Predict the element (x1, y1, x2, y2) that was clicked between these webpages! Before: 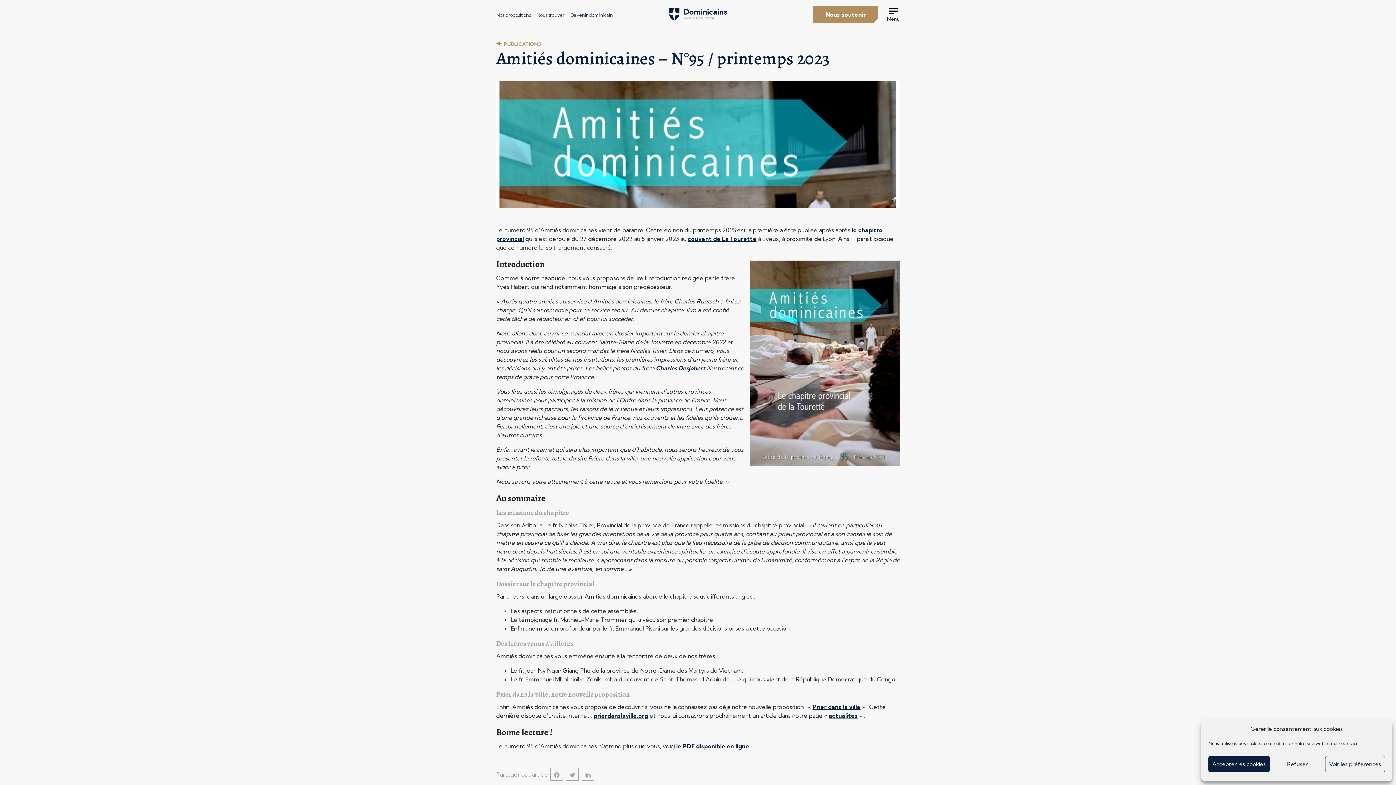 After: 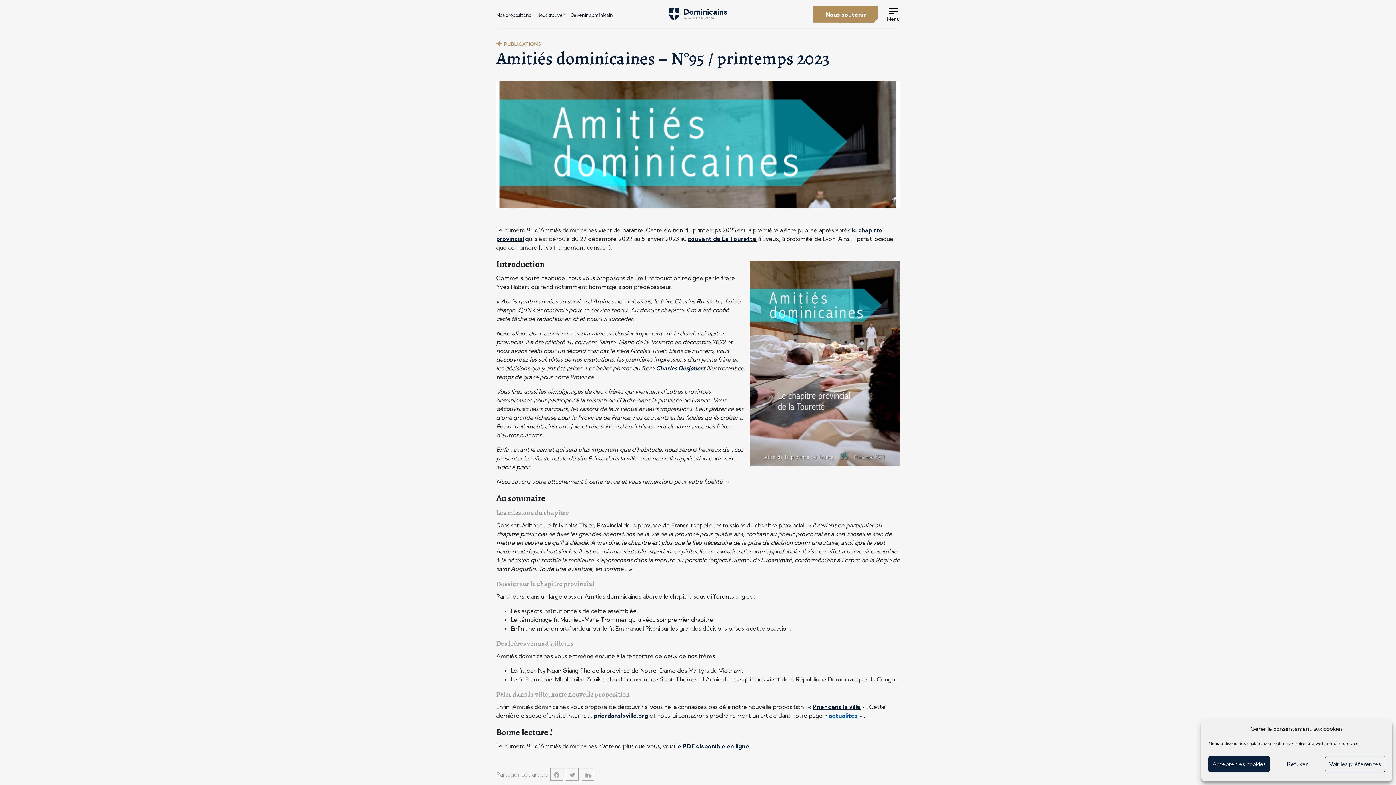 Action: label: actualités bbox: (829, 712, 857, 719)